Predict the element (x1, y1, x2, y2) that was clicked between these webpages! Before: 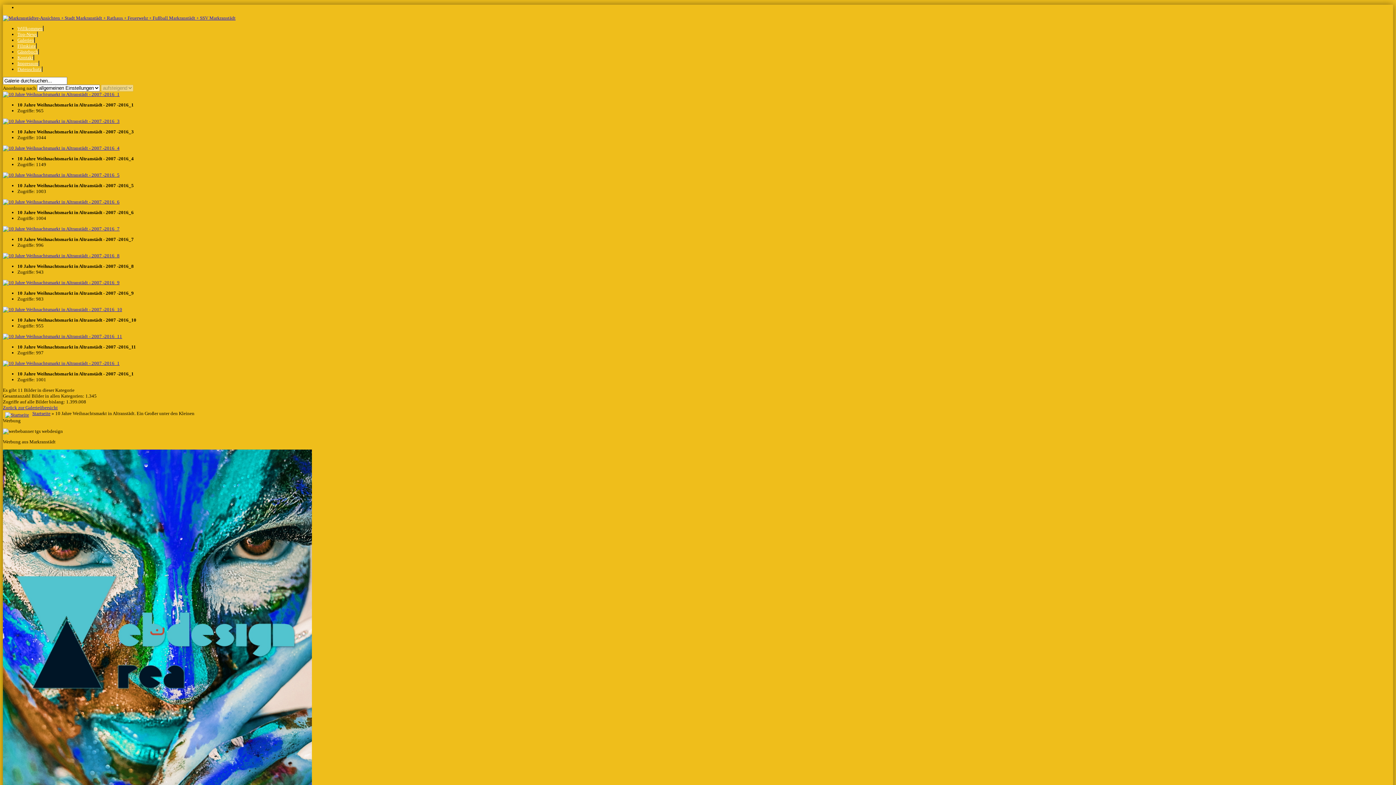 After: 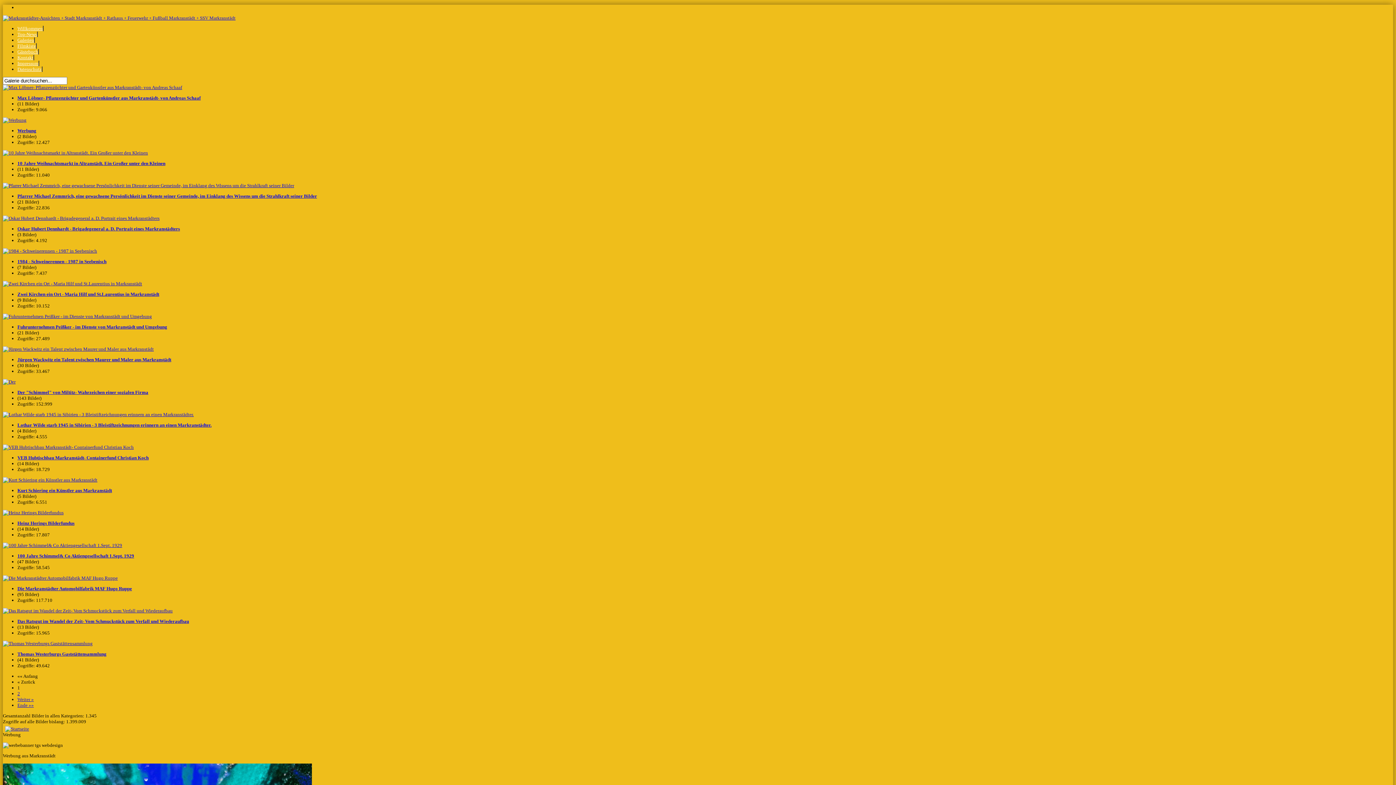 Action: bbox: (2, 410, 31, 416)